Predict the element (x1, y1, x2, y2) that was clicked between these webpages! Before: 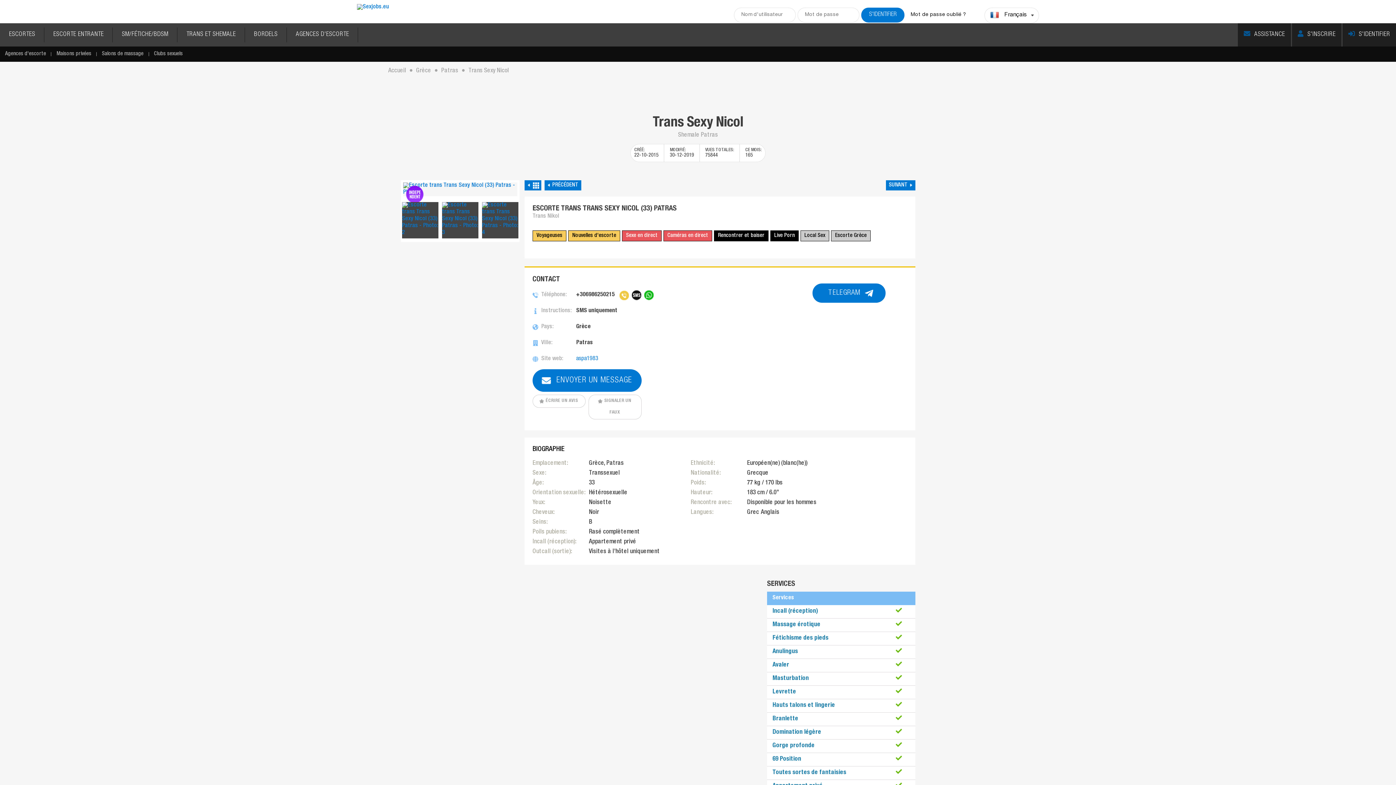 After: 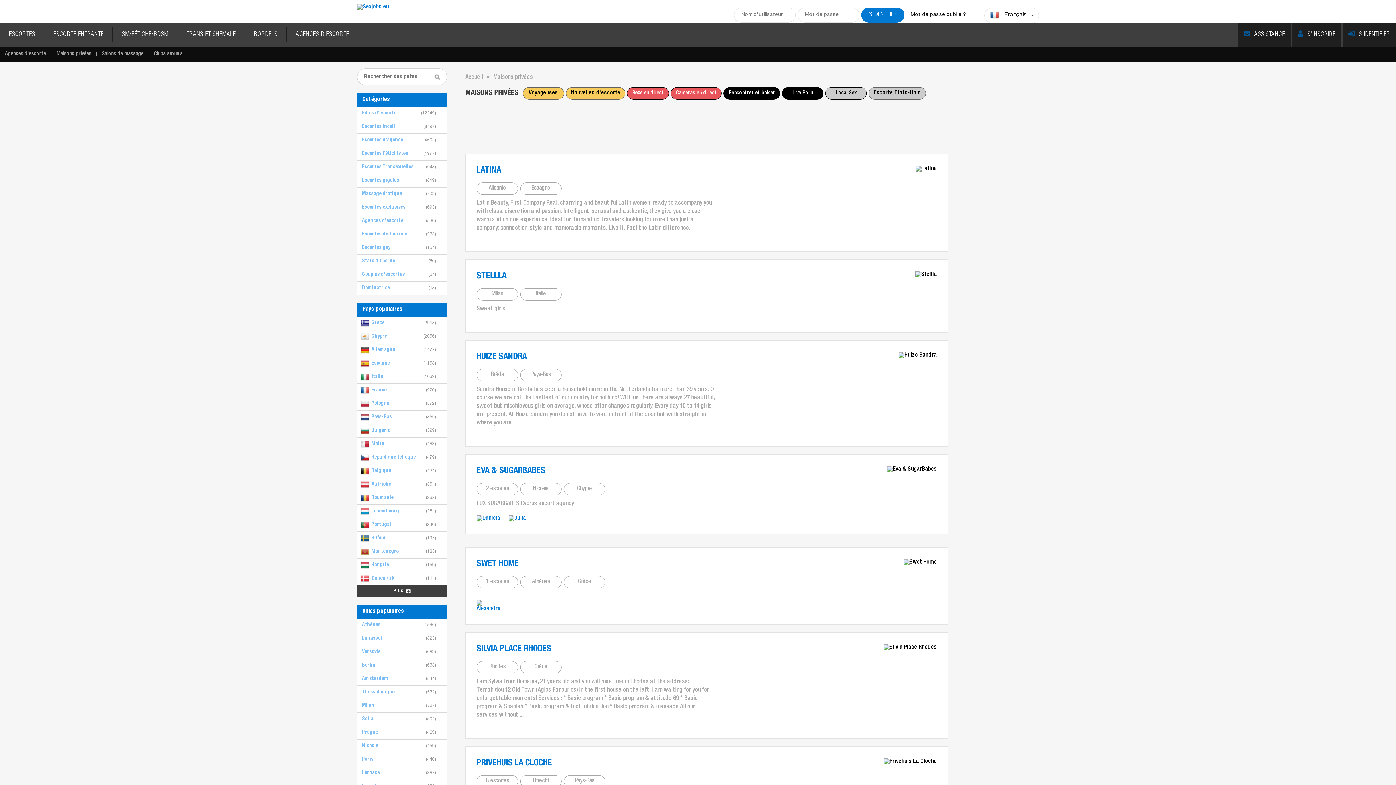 Action: label: BORDELS bbox: (245, 23, 286, 46)